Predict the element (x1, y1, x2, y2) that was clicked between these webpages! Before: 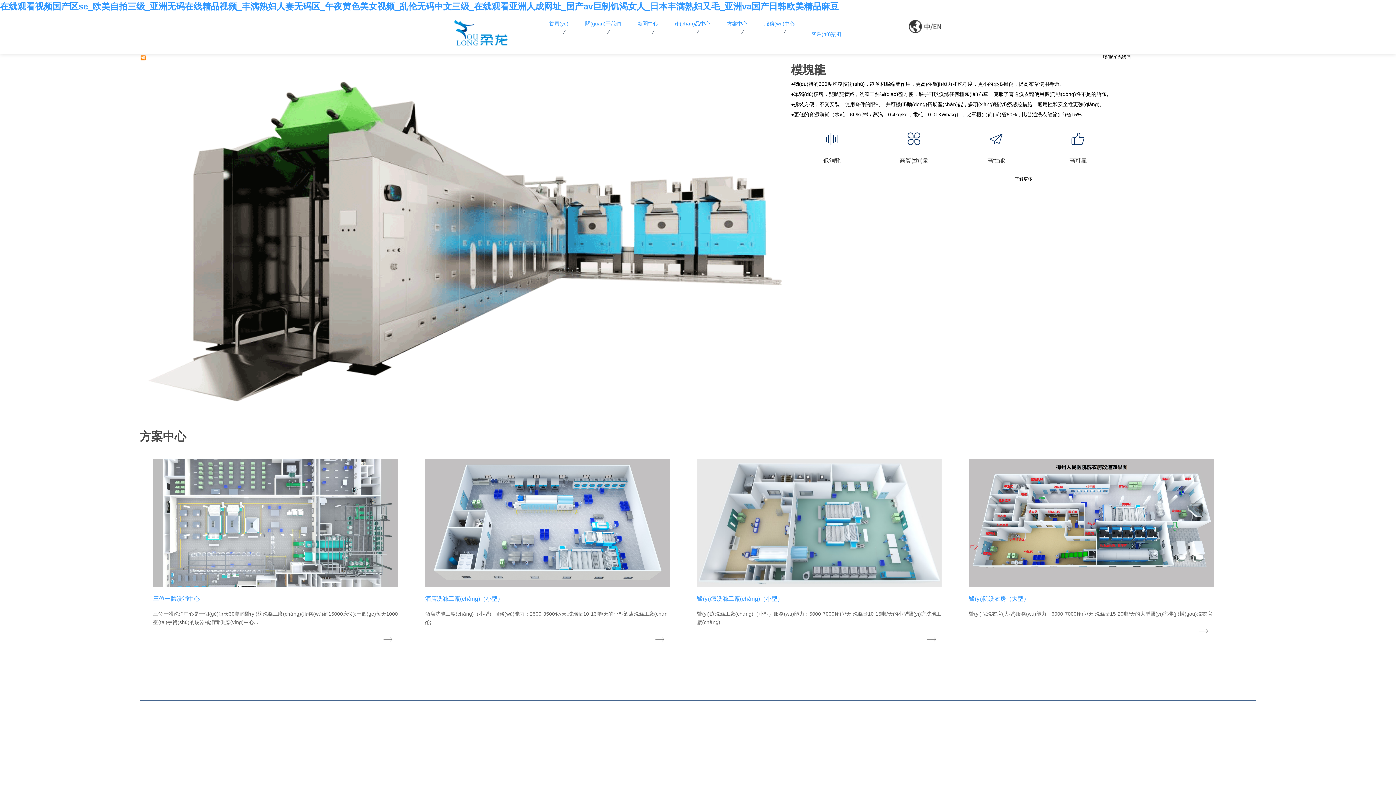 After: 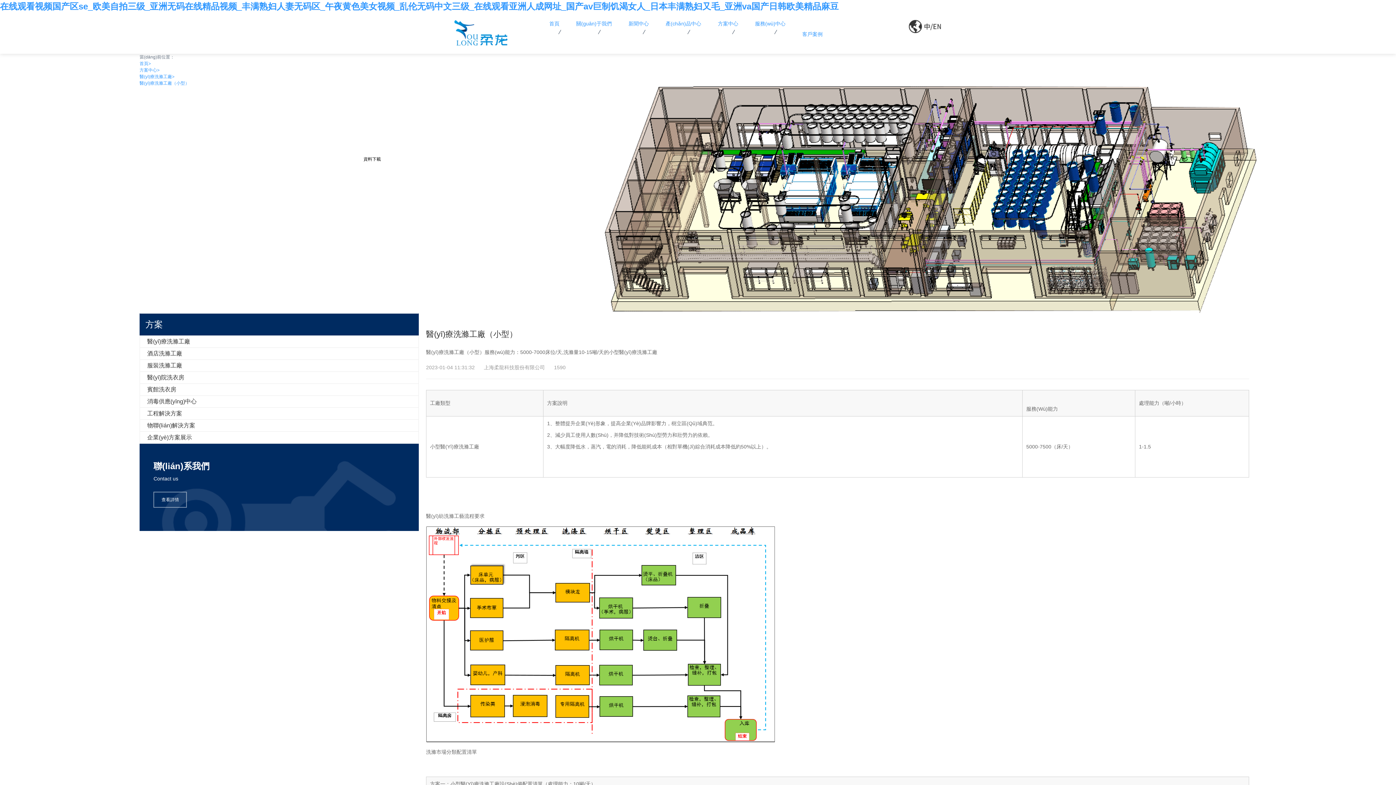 Action: bbox: (683, 445, 955, 658) label: 醫(yī)療洗滌工廠(chǎng)（小型）
醫(yī)療洗滌工廠(chǎng)（小型）服務(wù)能力：5000-7000床位/天,洗滌量10-15噸/天的小型醫(yī)療洗滌工廠(chǎng)